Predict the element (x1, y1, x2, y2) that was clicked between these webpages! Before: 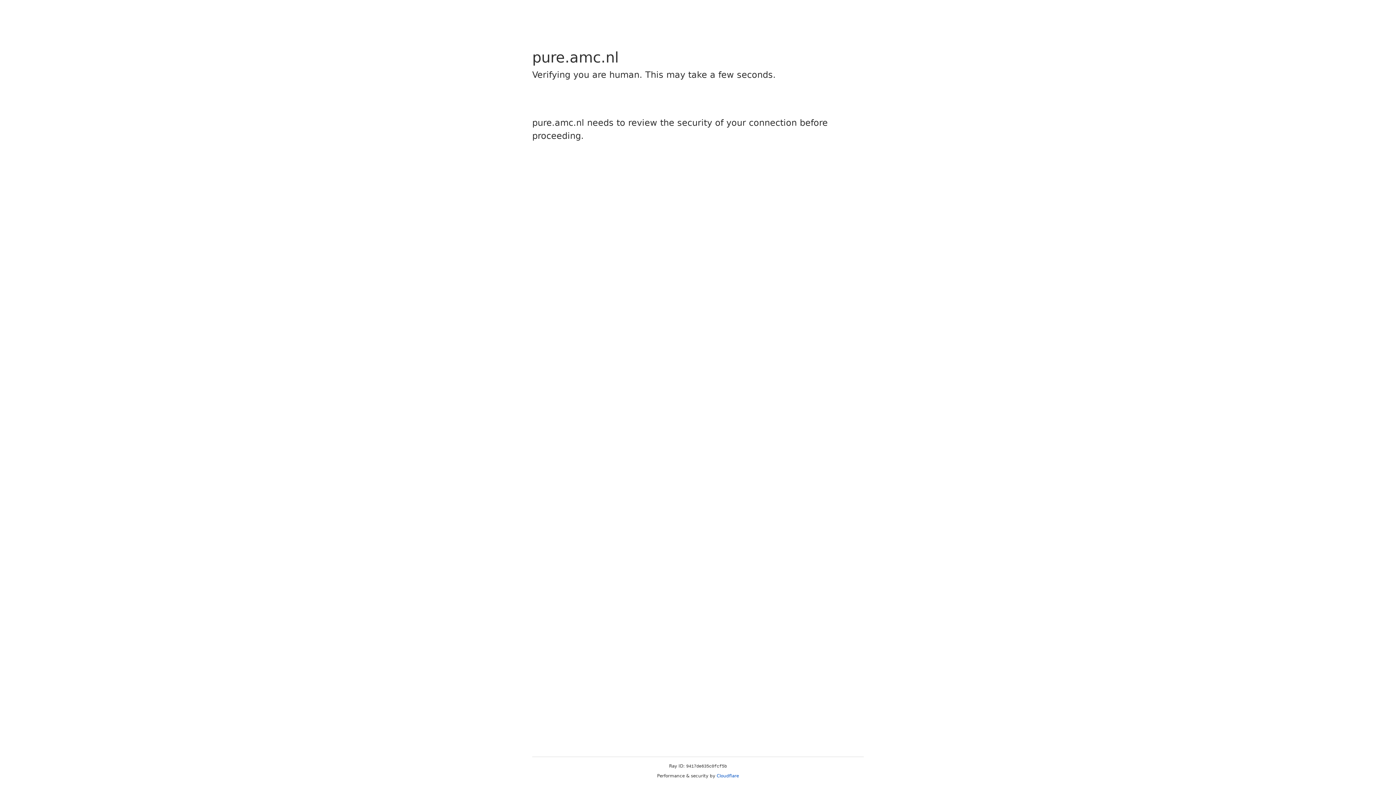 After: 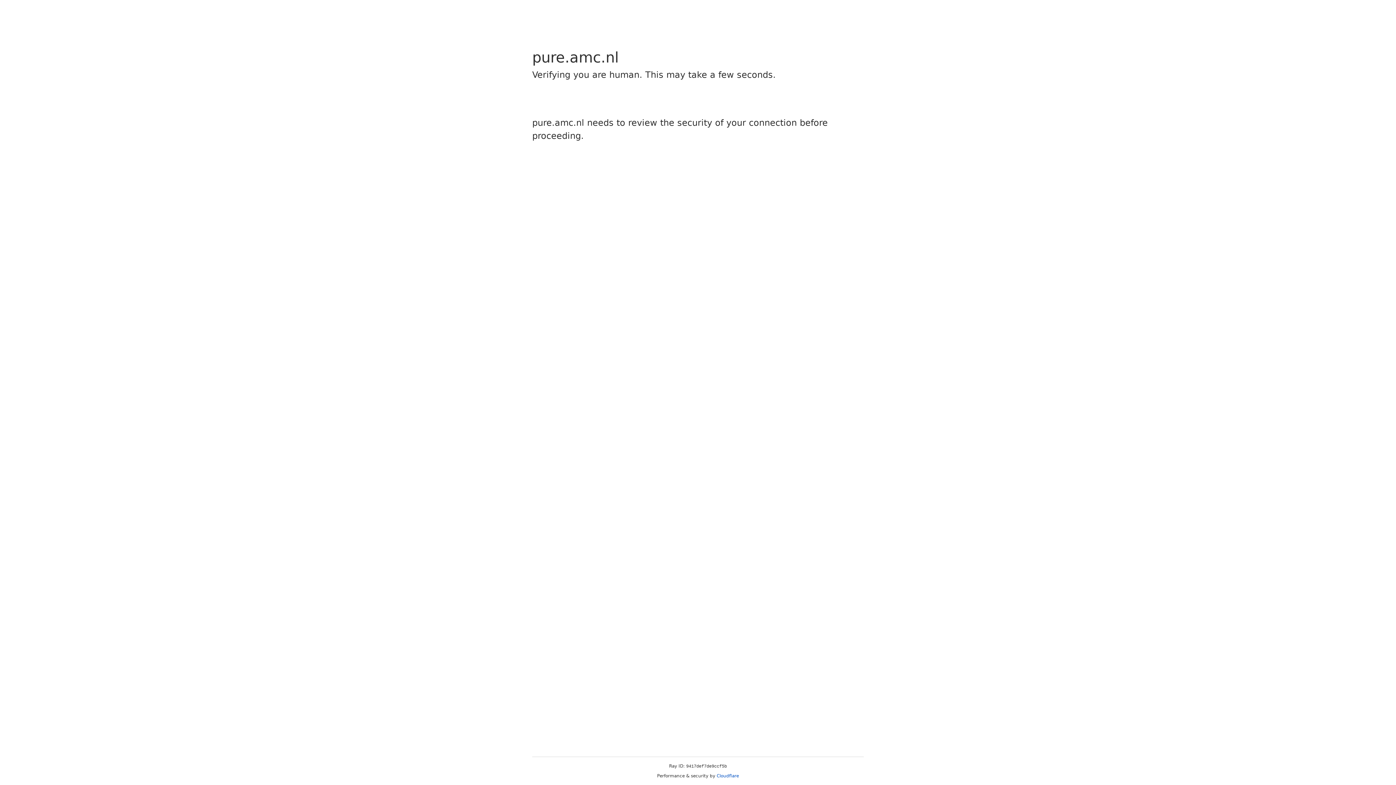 Action: label: Cloudflare bbox: (716, 773, 739, 778)